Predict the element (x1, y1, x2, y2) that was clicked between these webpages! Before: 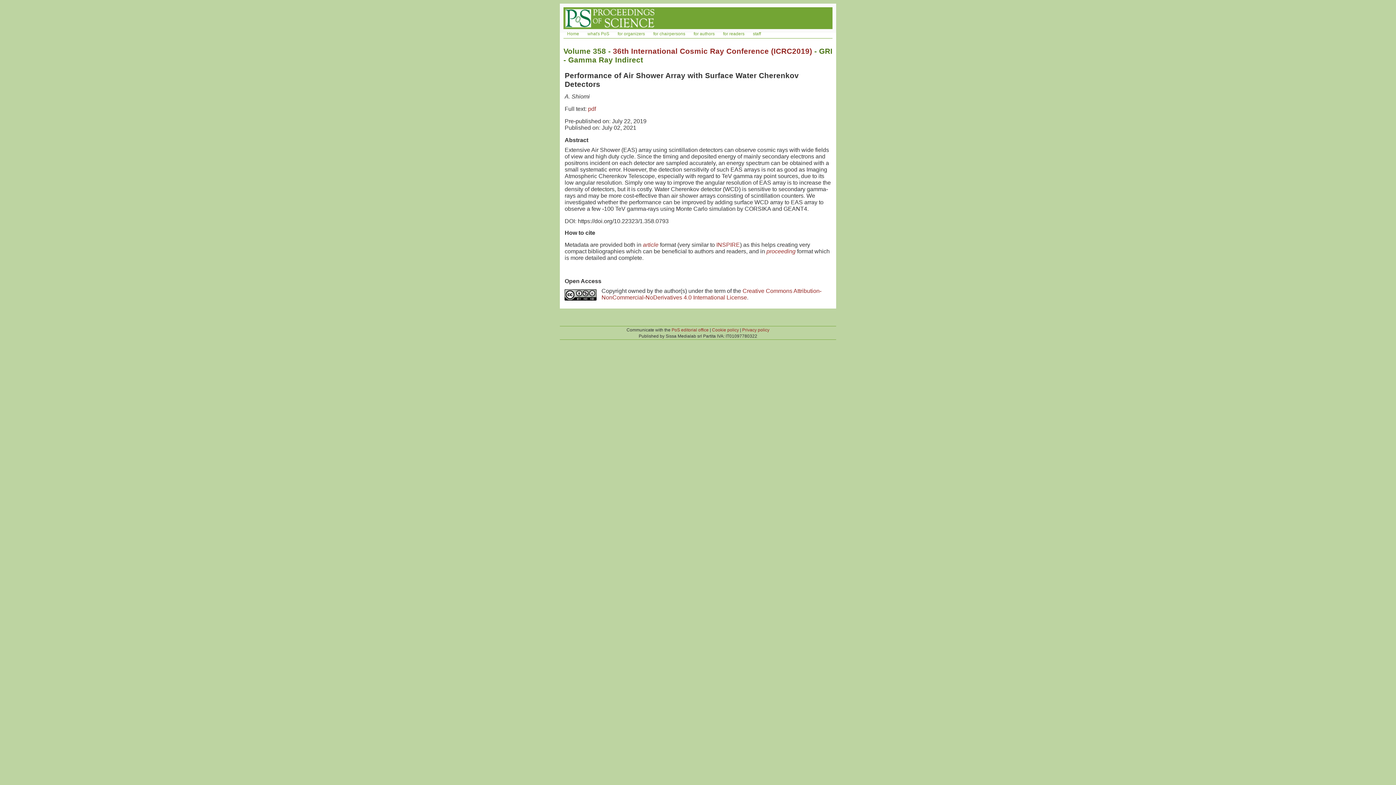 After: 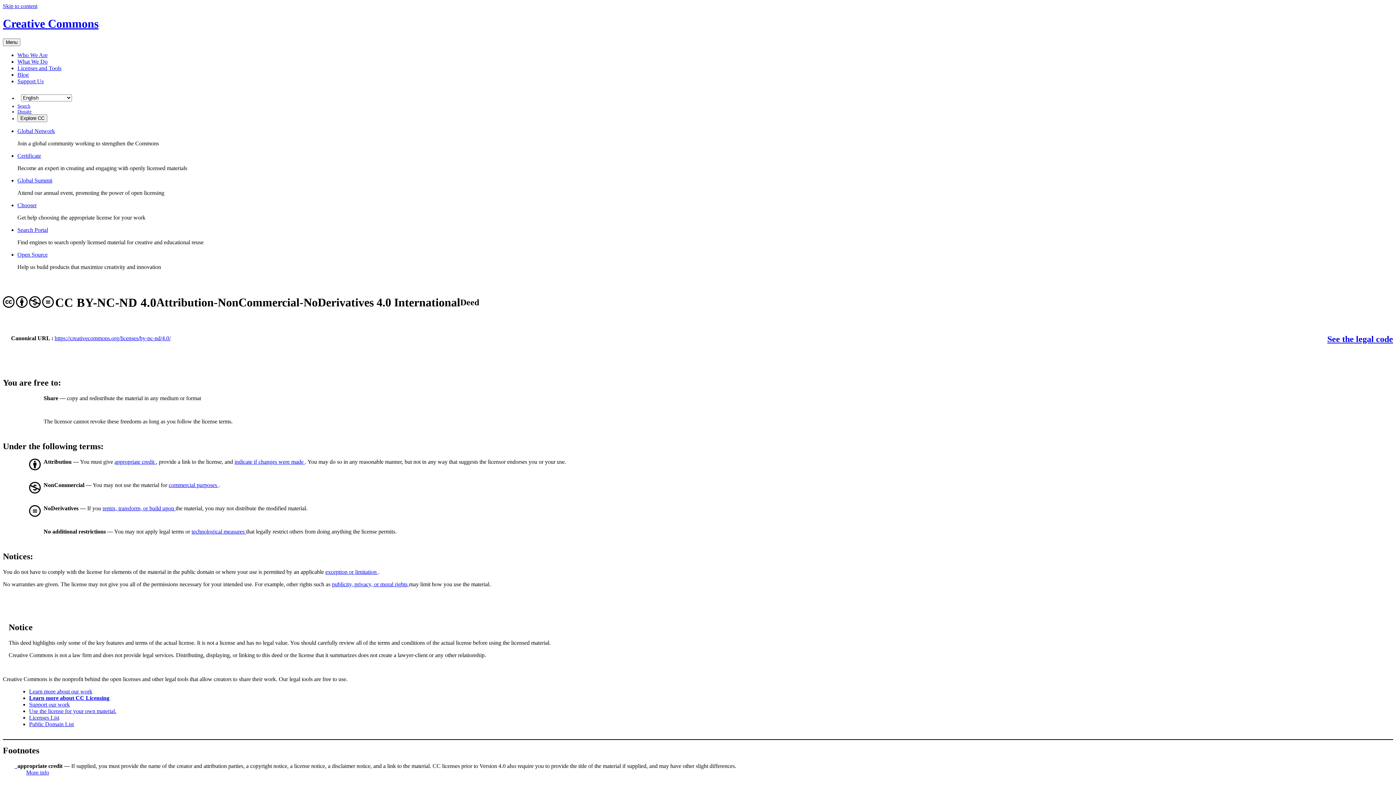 Action: bbox: (601, 287, 821, 300) label: Creative Commons Attribution-NonCommercial-NoDerivatives 4.0 International License